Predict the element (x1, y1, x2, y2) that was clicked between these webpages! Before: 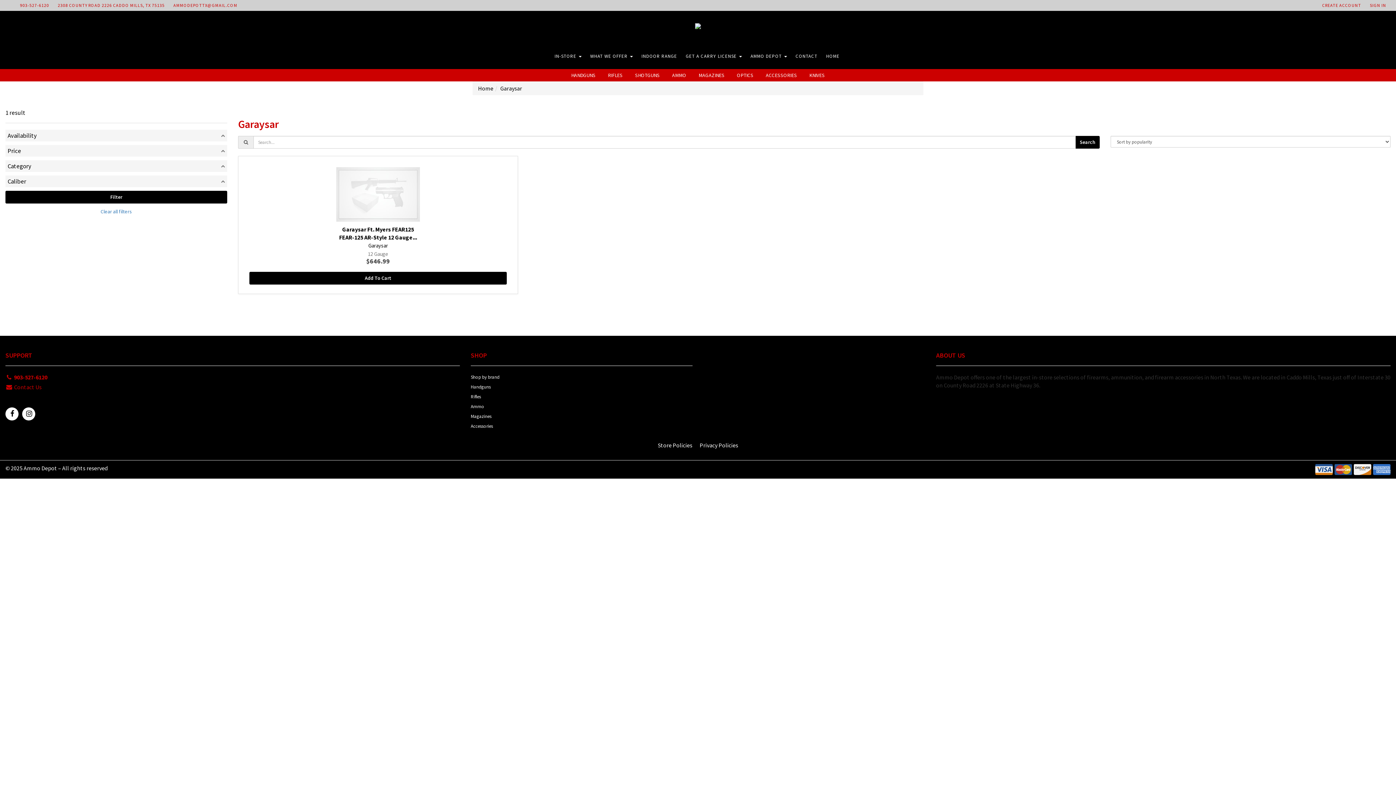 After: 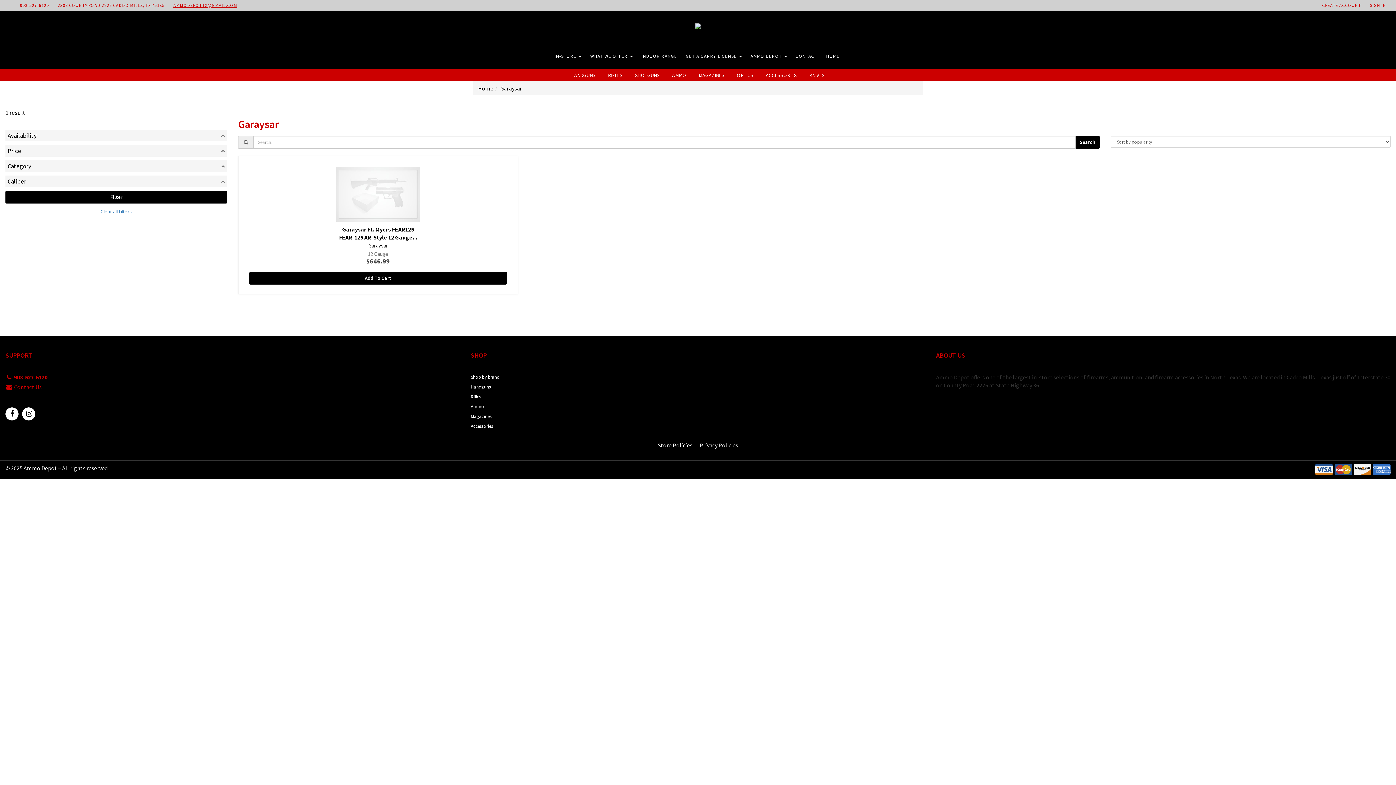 Action: label: AMMODEPOTTX@GMAIL.COM bbox: (169, 0, 241, 10)